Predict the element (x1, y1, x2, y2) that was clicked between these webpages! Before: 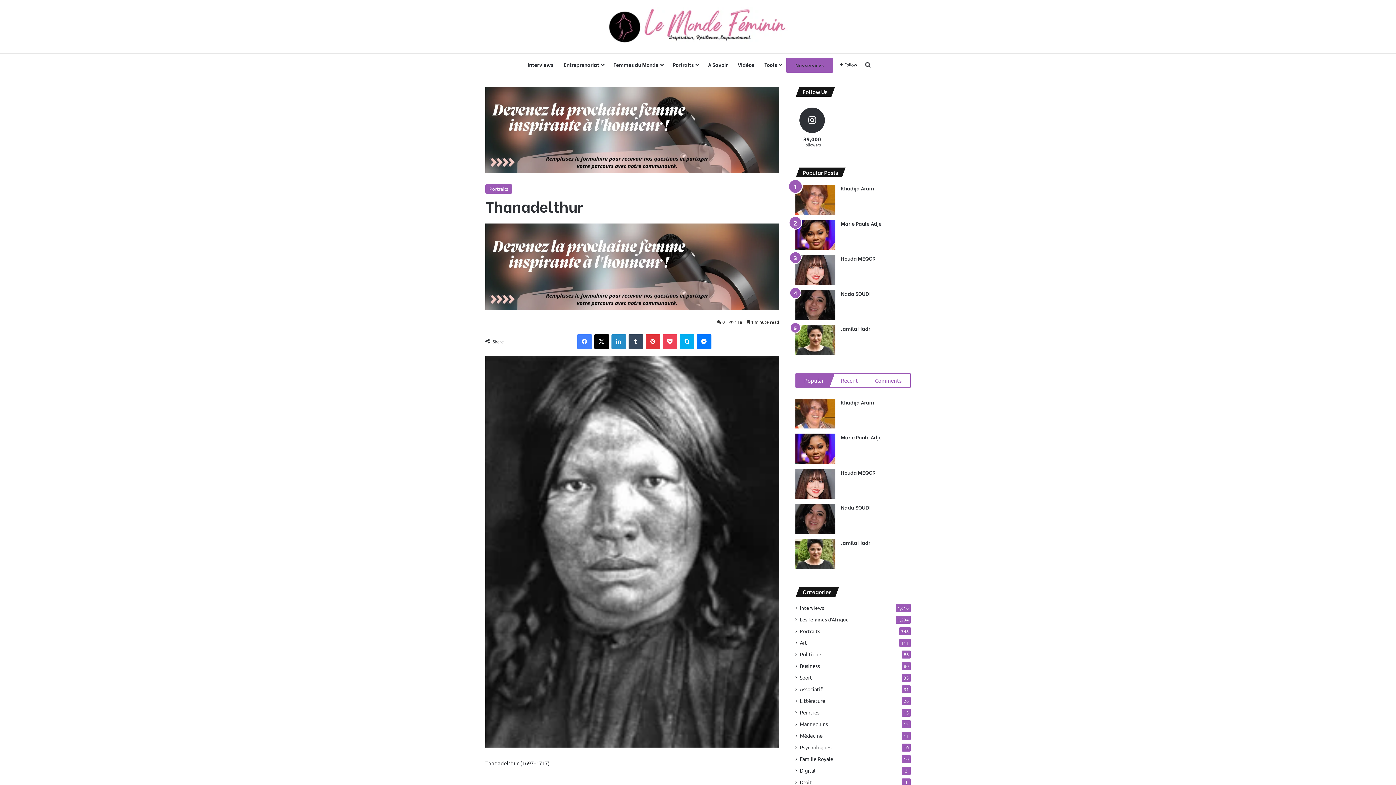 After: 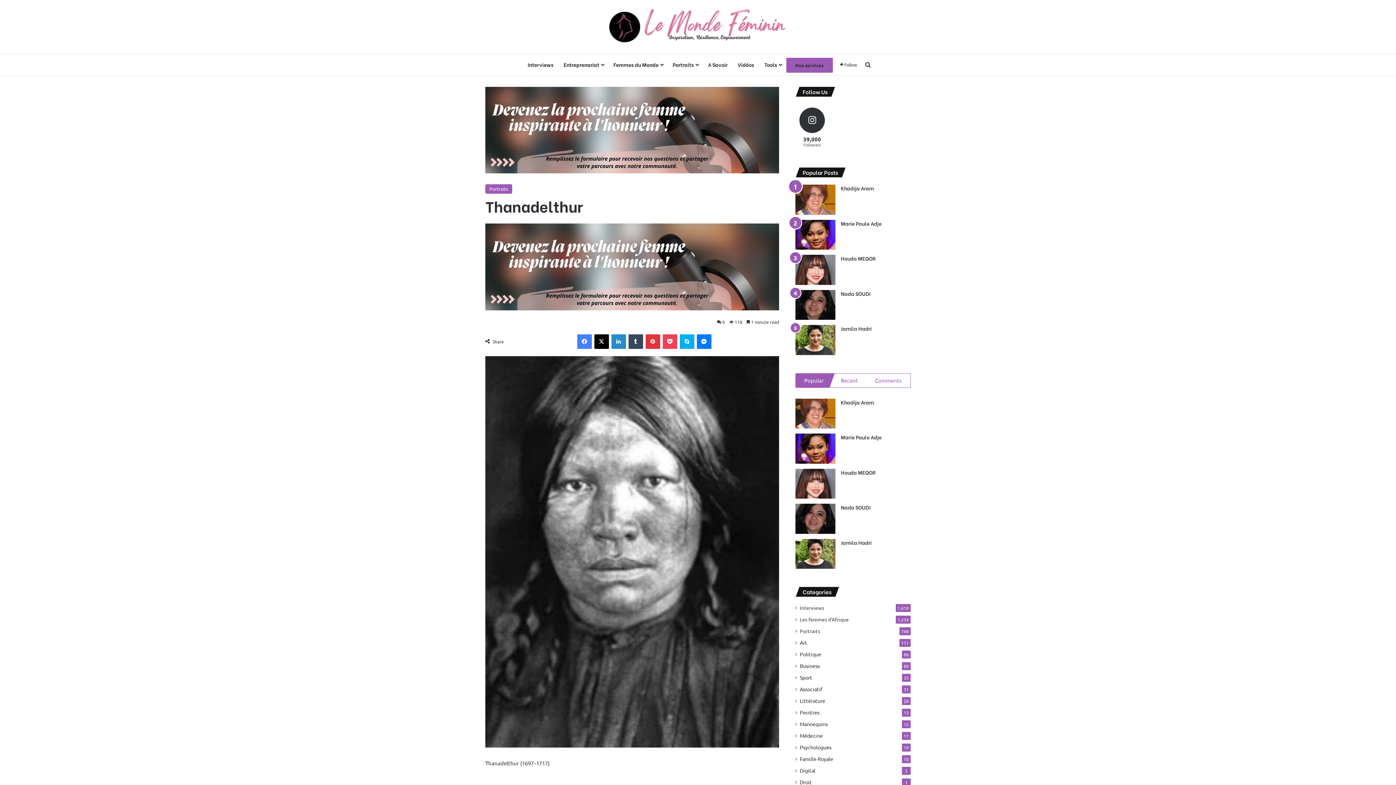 Action: bbox: (485, 126, 779, 132)